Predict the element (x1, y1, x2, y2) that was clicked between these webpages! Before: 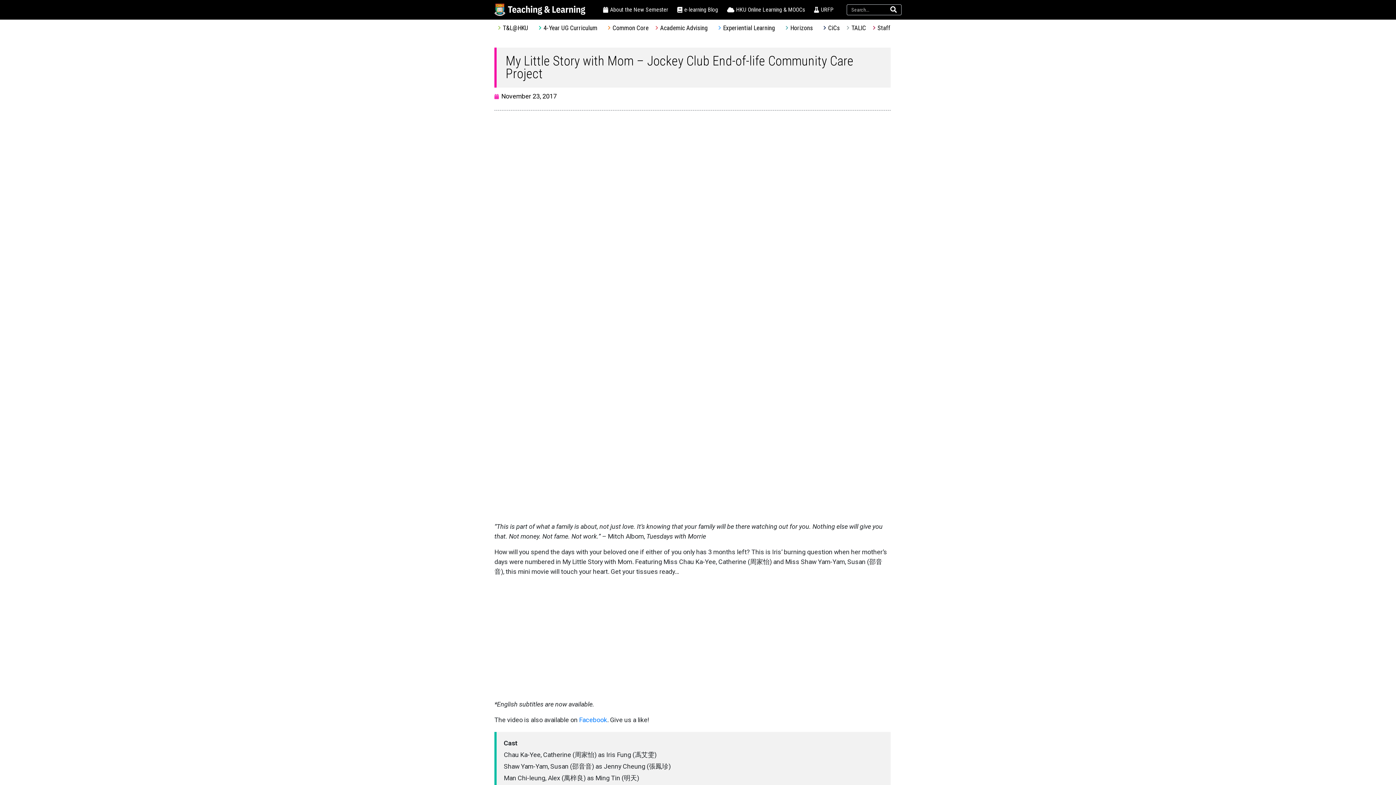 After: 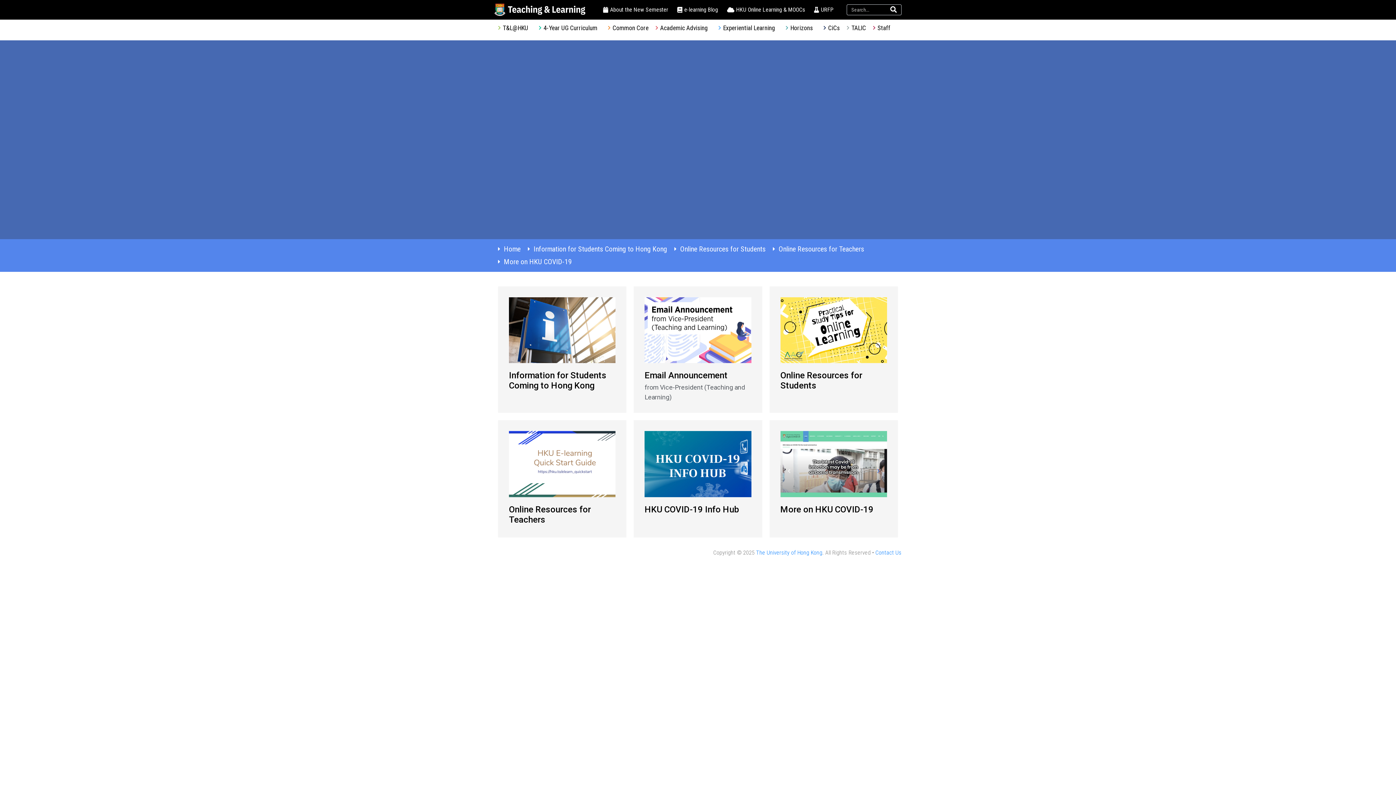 Action: label: About the New Semester bbox: (603, 0, 677, 14)